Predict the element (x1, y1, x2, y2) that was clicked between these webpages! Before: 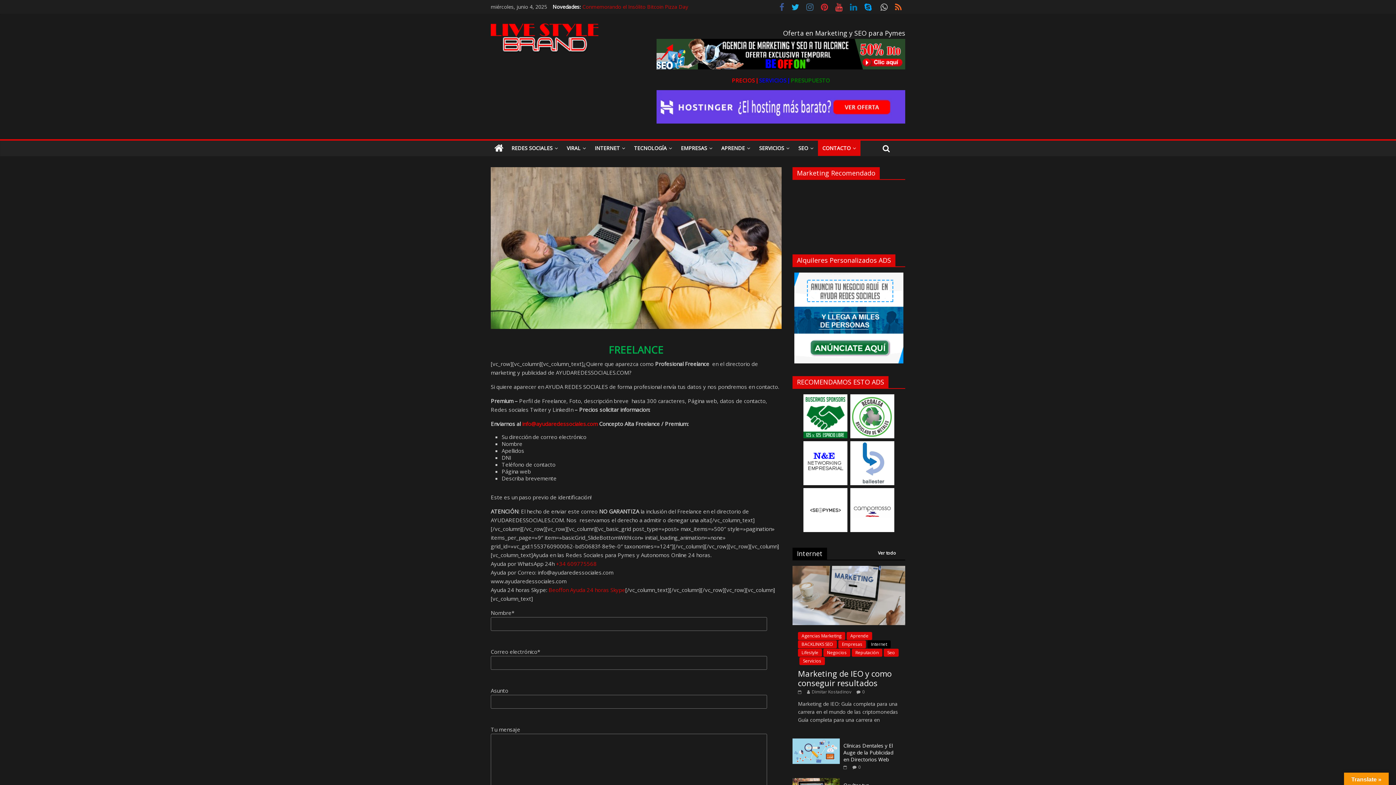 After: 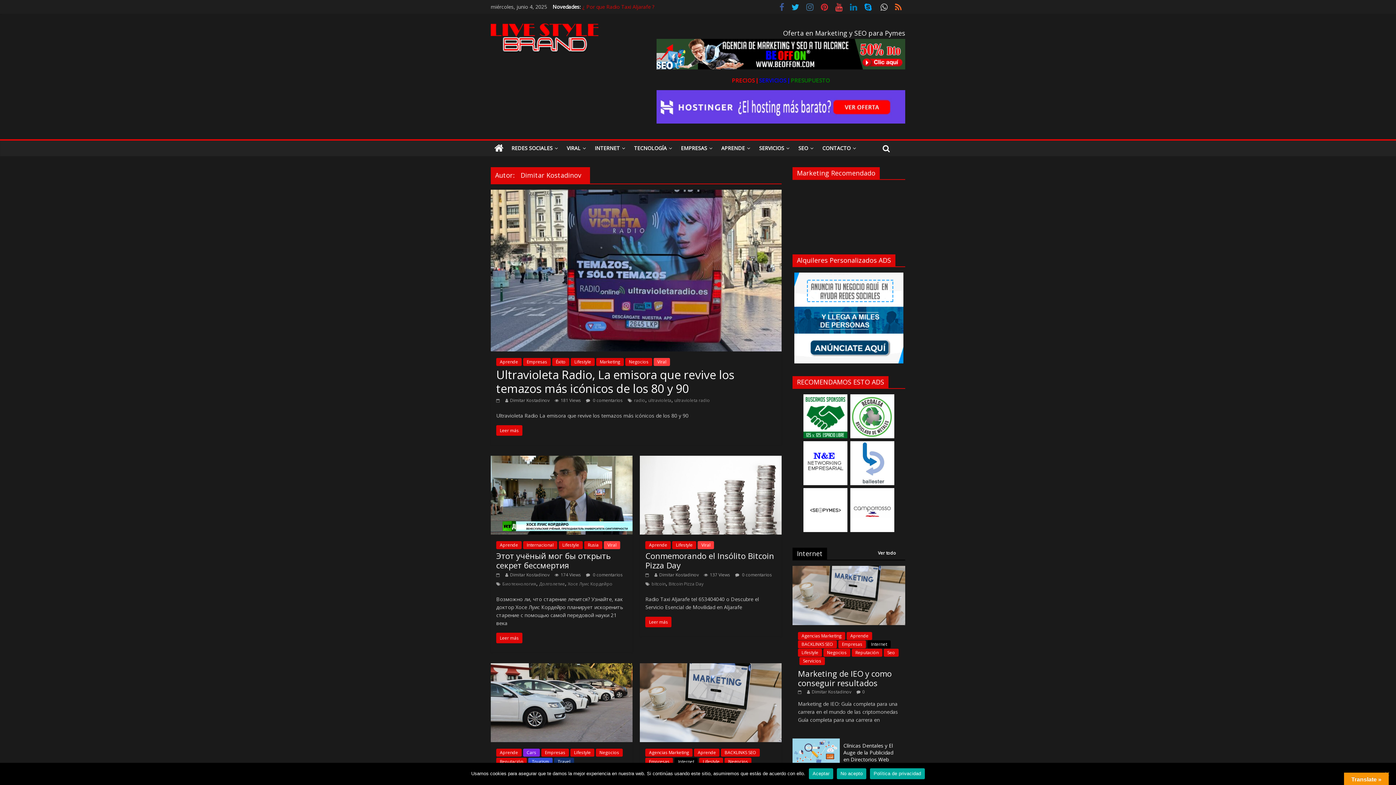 Action: bbox: (812, 689, 851, 695) label: Dimitar Kostadinov